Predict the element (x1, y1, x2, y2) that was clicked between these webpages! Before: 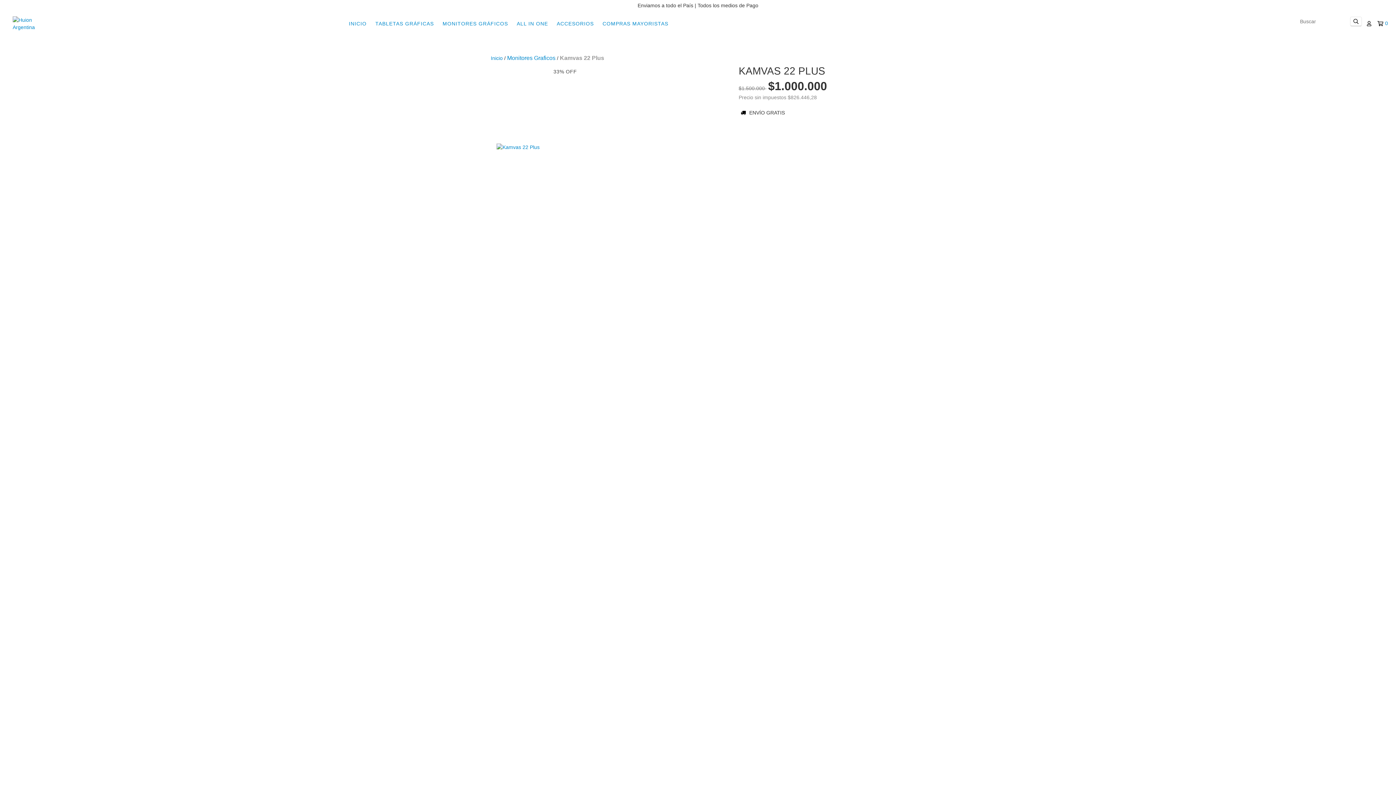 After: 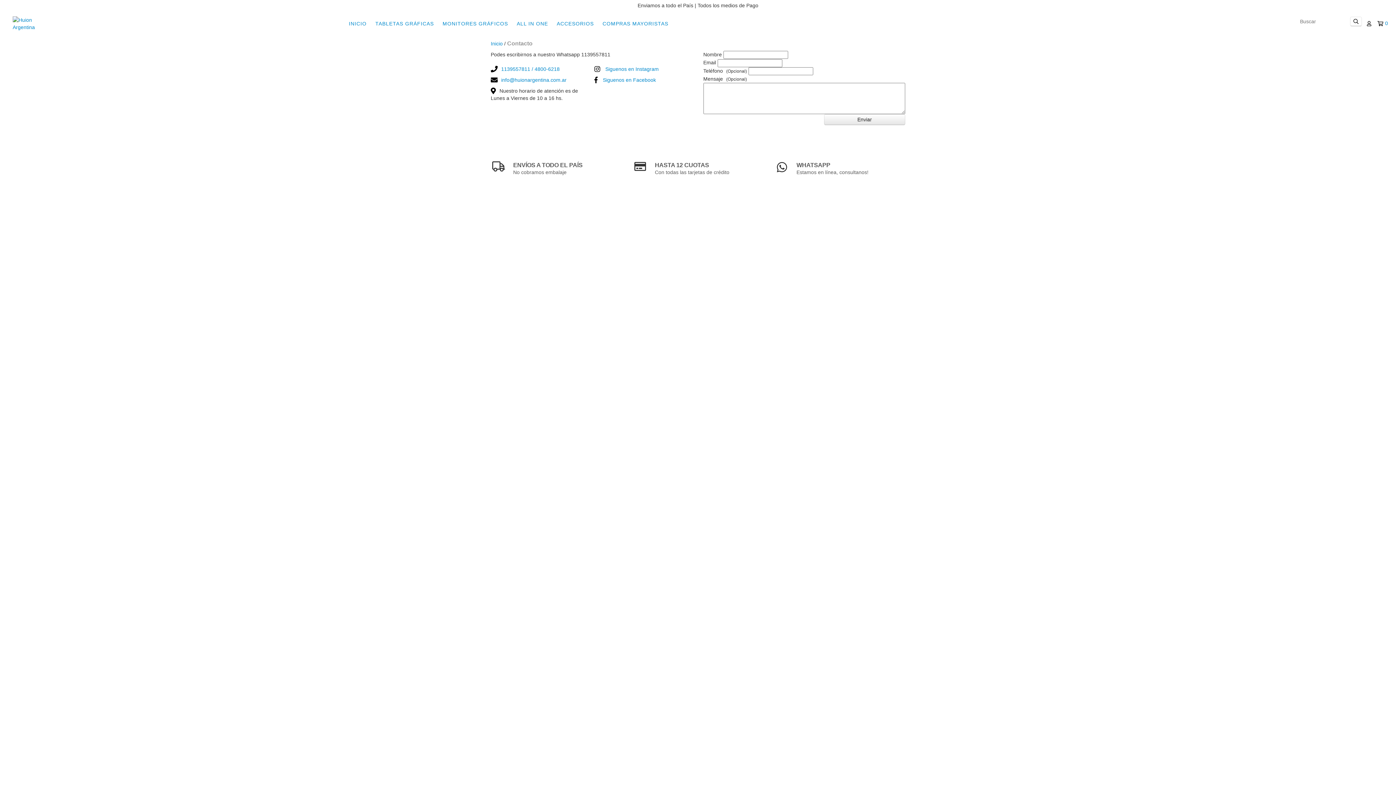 Action: bbox: (599, 16, 672, 30) label: COMPRAS MAYORISTAS